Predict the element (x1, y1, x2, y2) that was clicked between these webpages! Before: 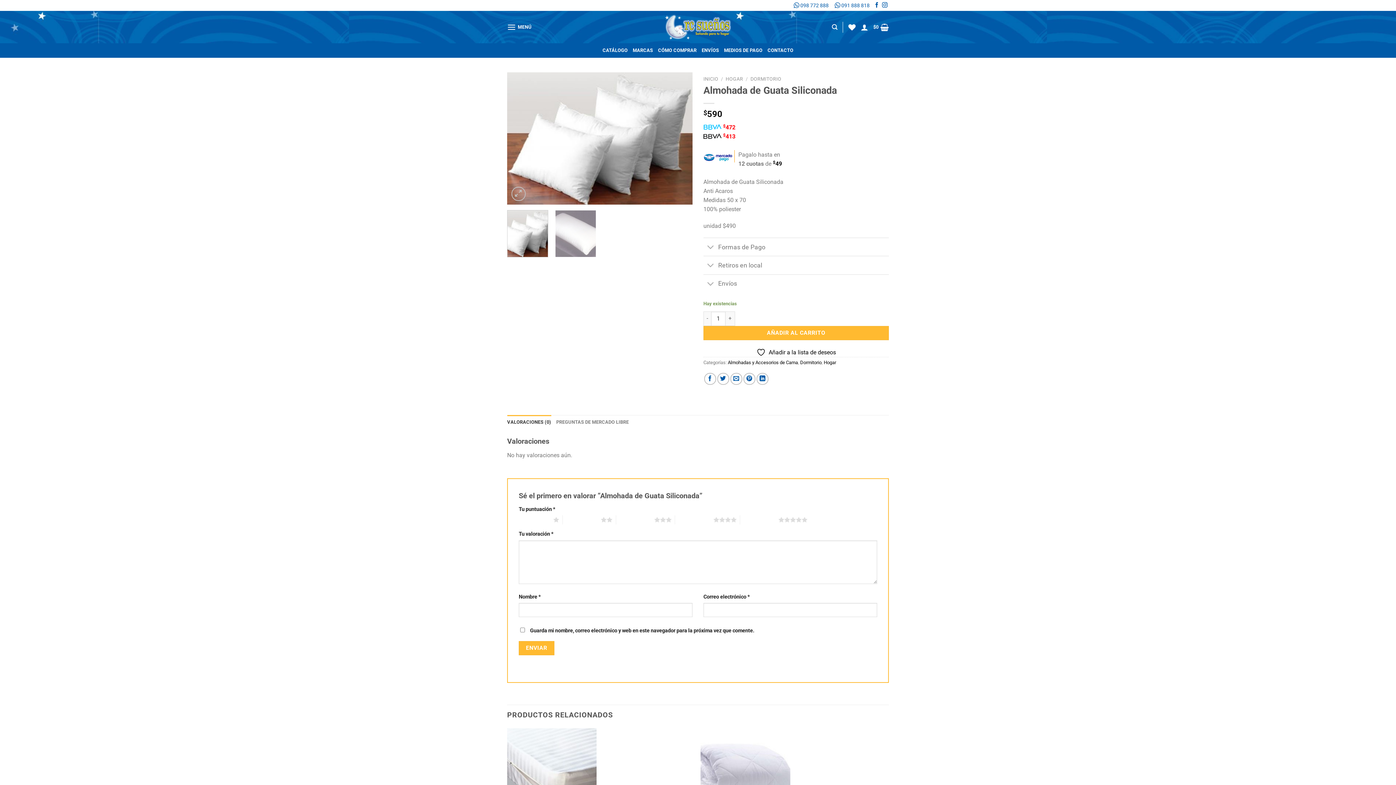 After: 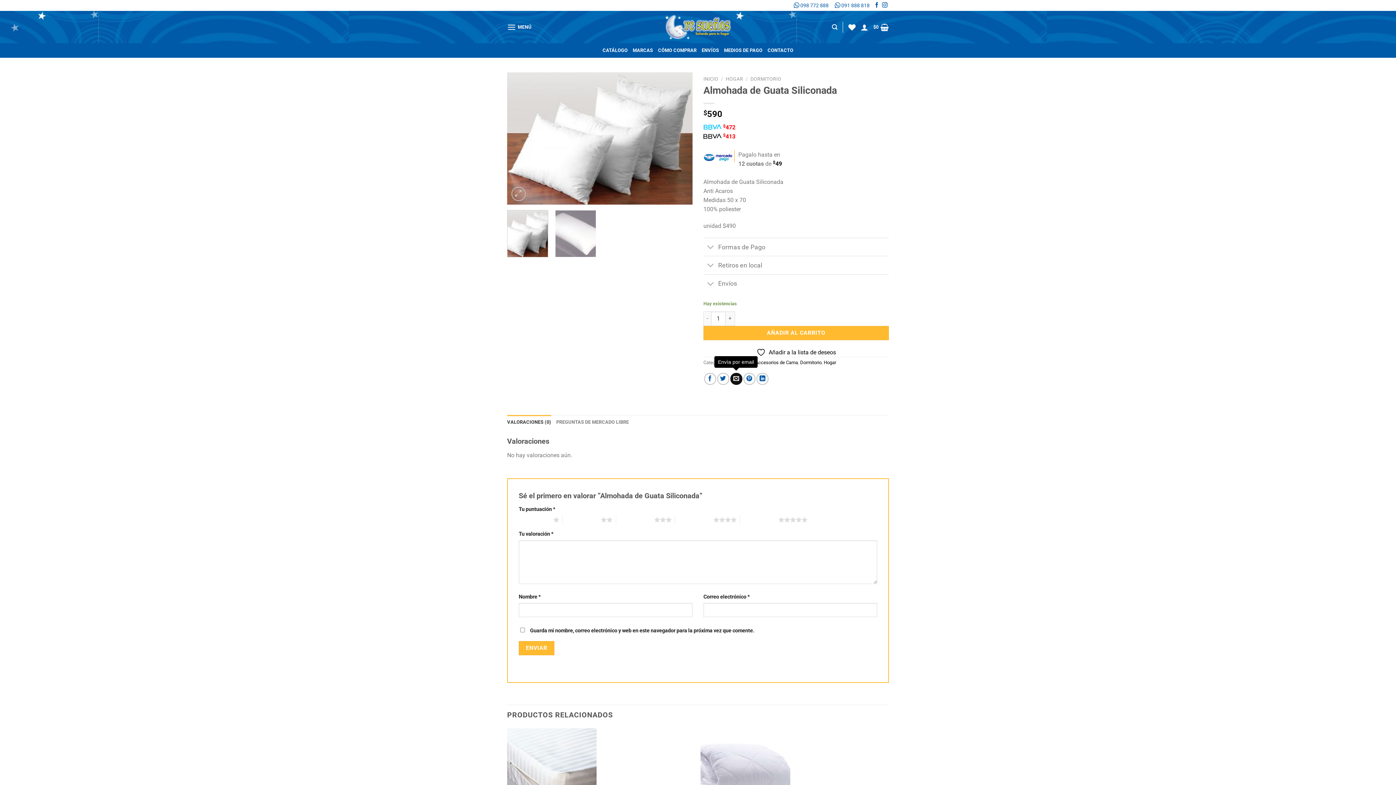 Action: label: Envía por email bbox: (730, 372, 742, 384)